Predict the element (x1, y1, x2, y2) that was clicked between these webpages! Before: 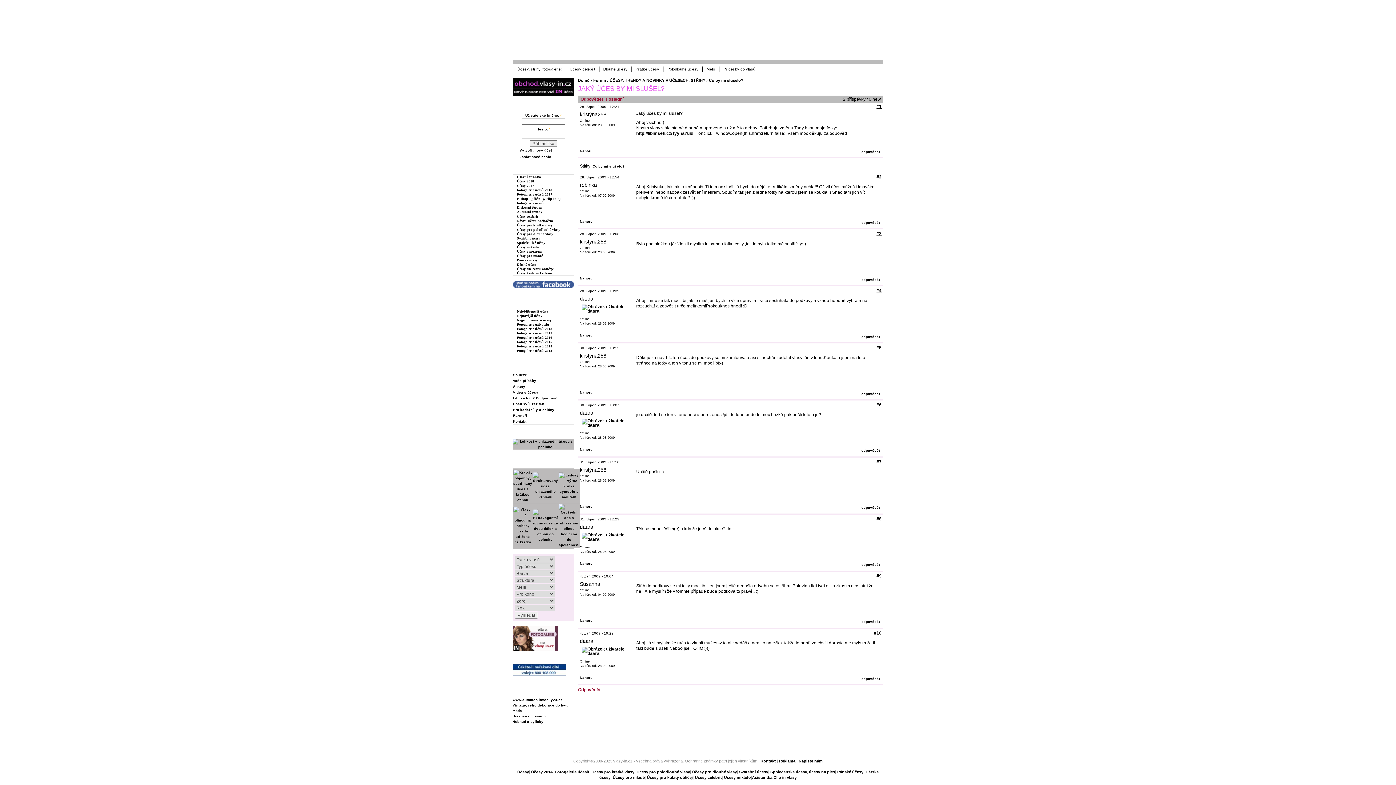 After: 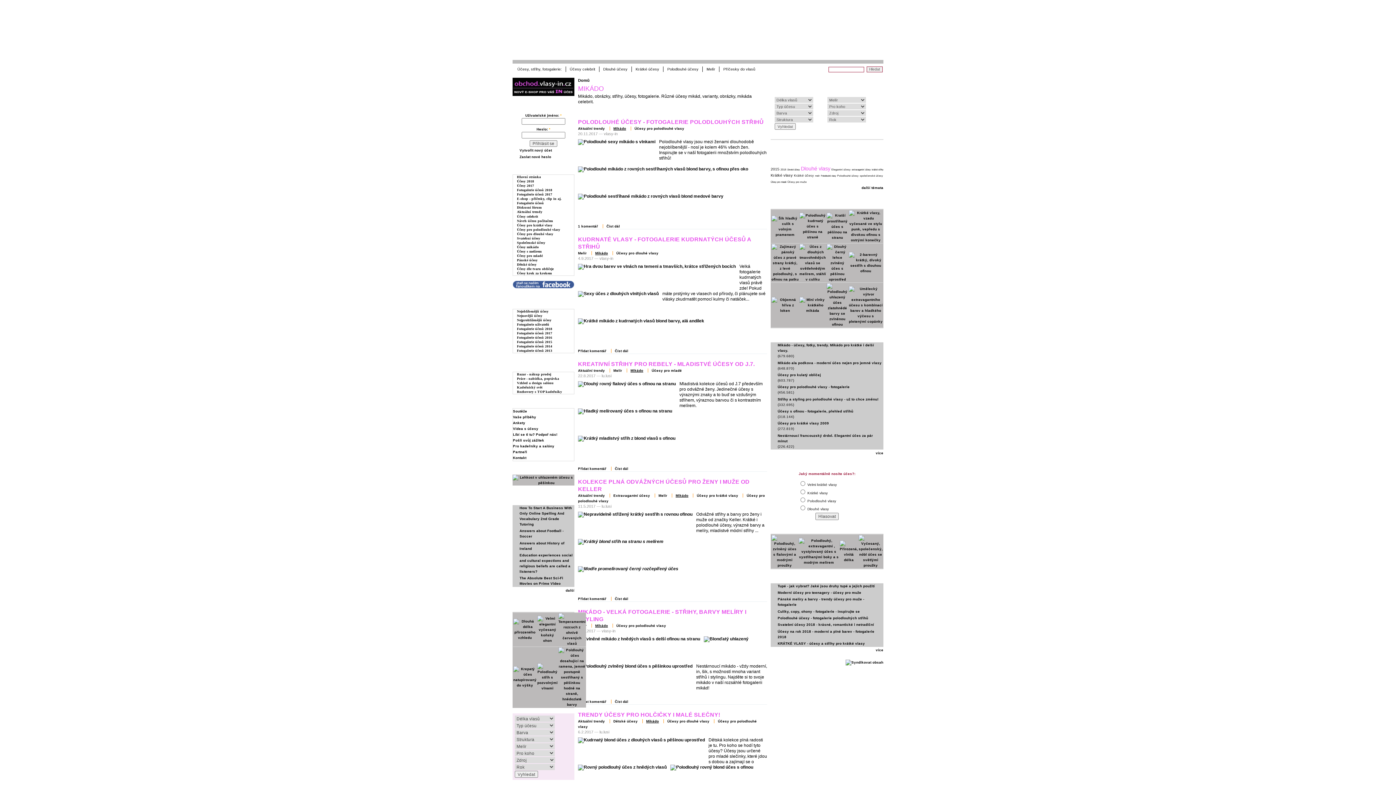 Action: label: Účesy mikádo bbox: (517, 245, 538, 249)